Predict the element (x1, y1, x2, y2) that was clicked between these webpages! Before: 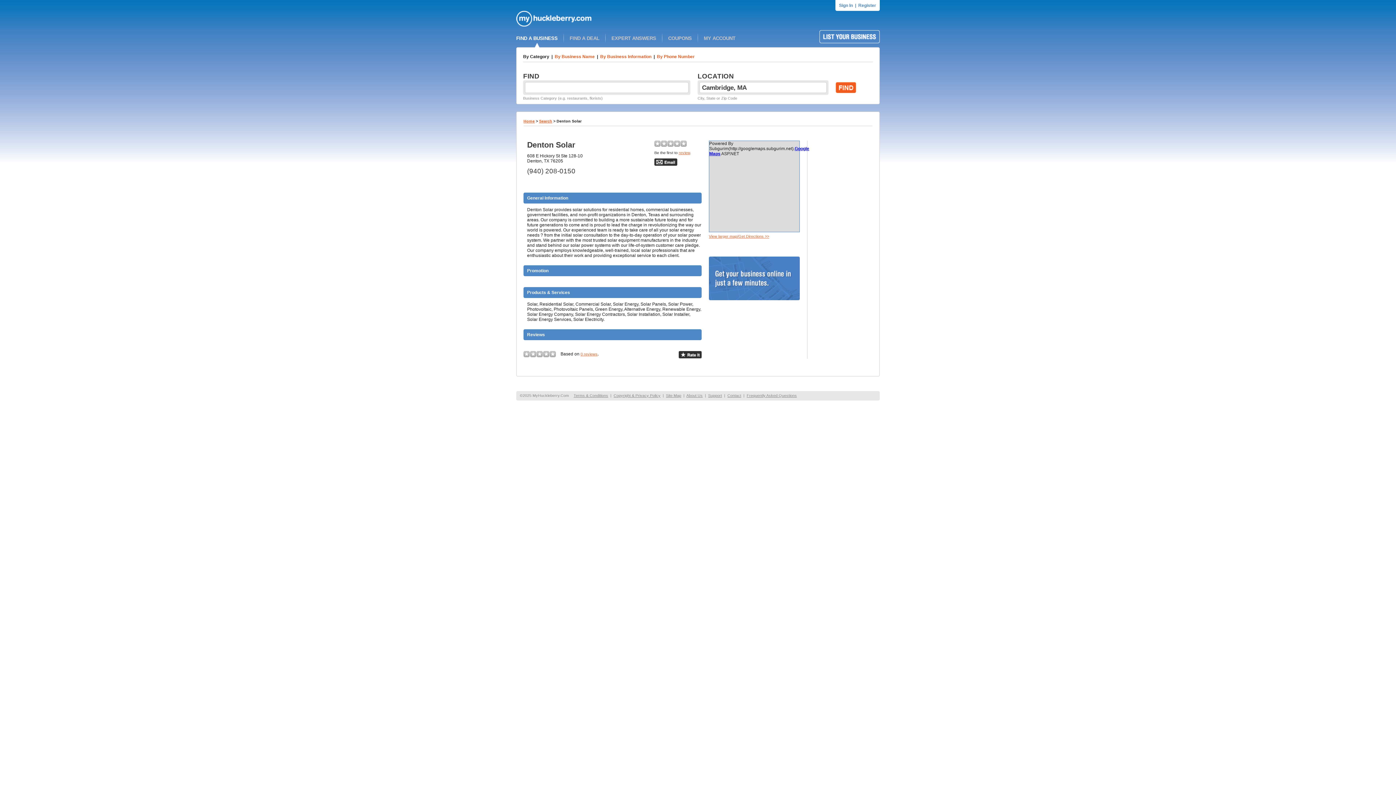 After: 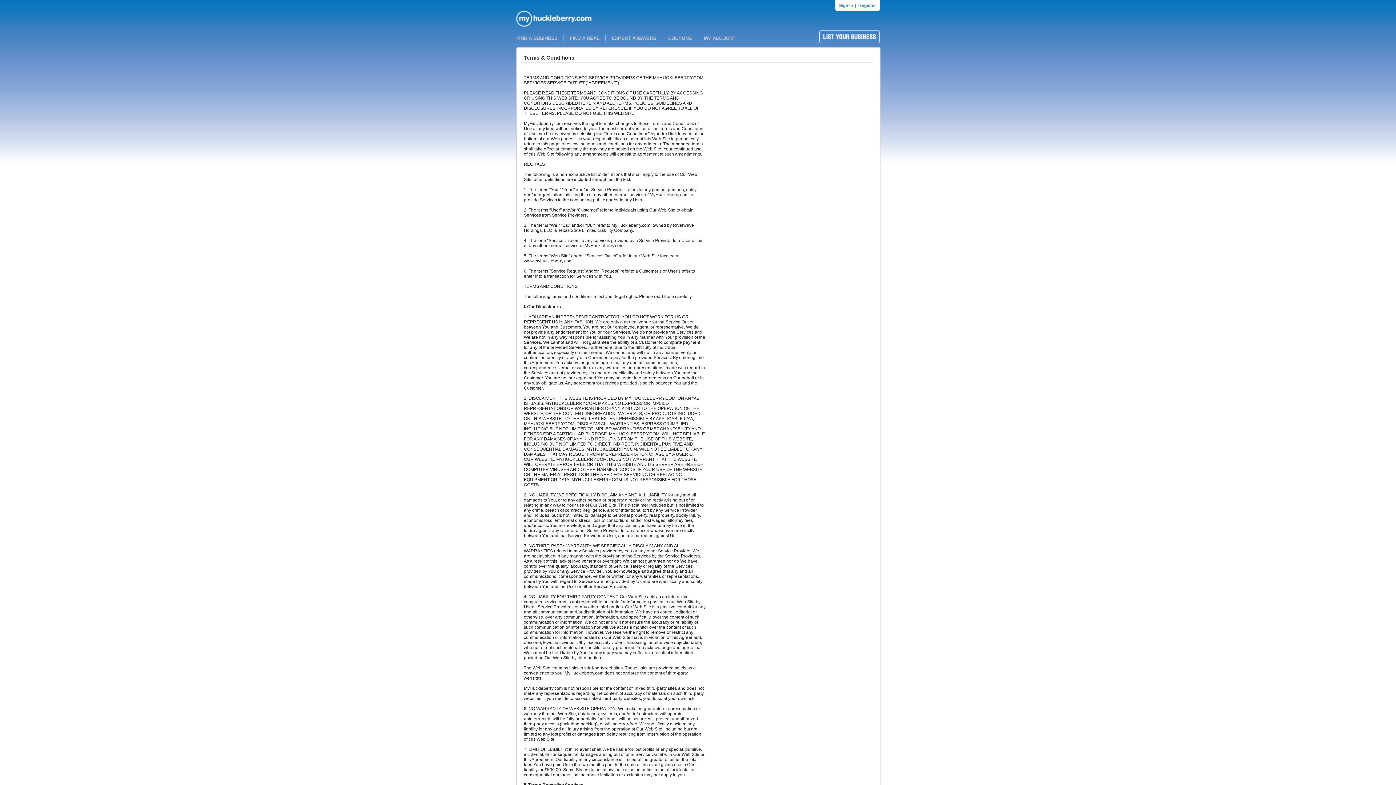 Action: label: Terms & Conditions bbox: (573, 393, 608, 397)